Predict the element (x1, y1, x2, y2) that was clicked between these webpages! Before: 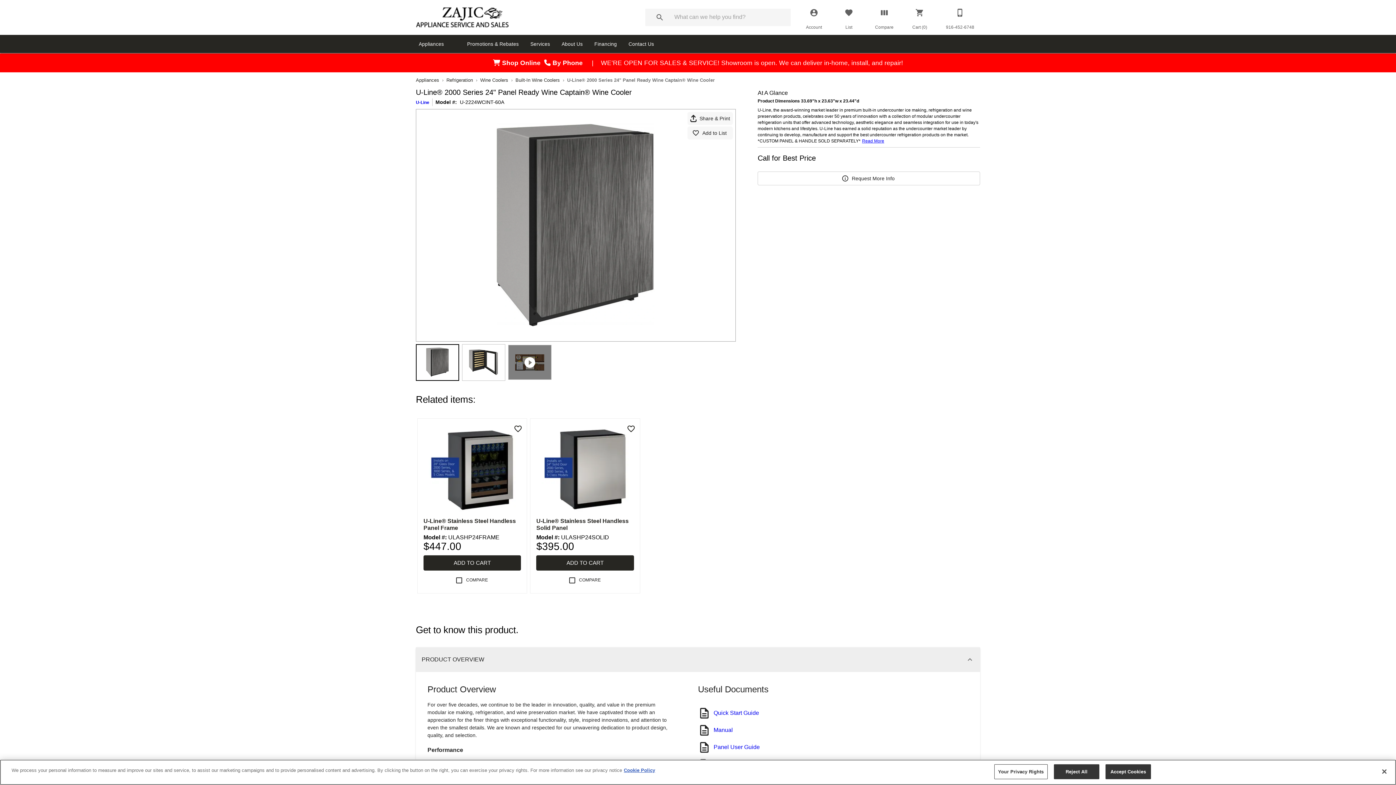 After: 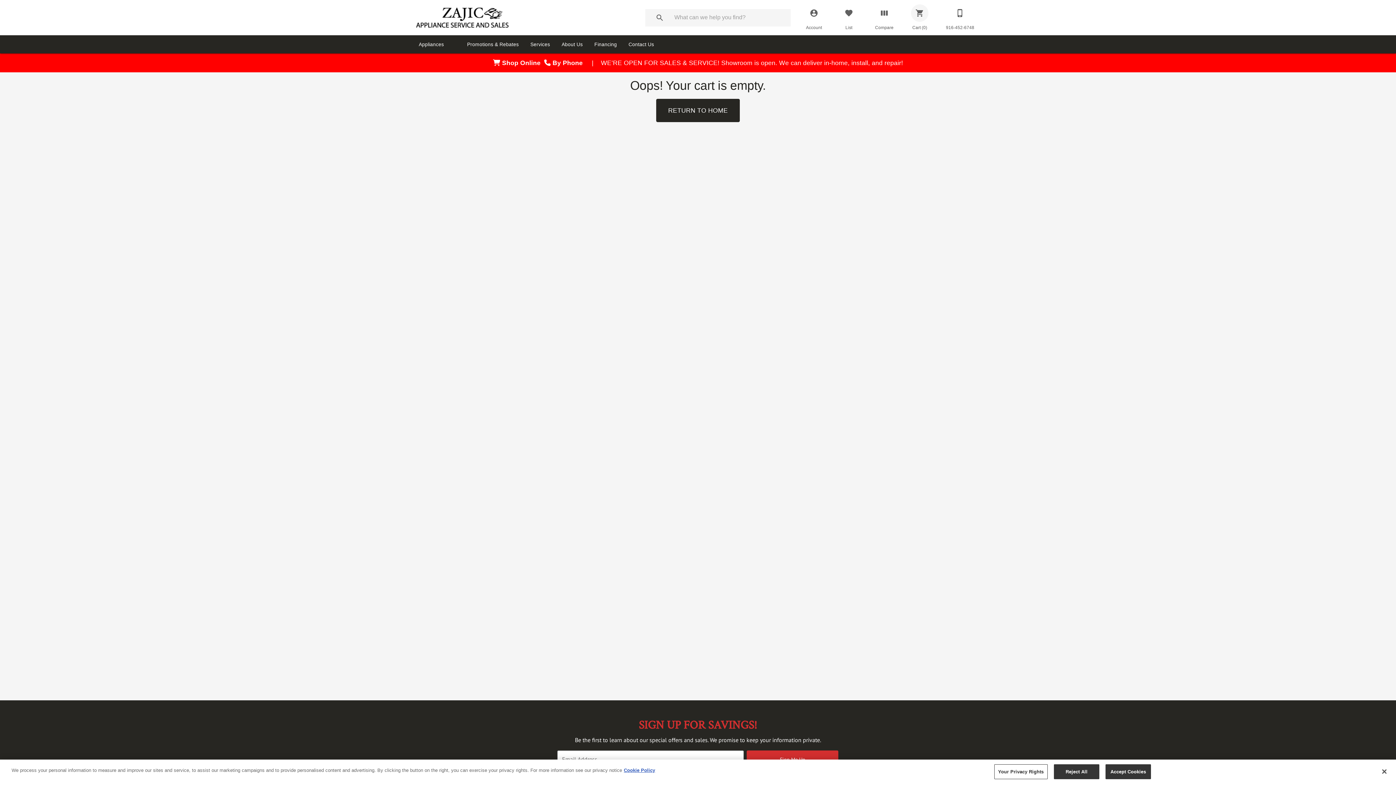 Action: label: Cart (0) bbox: (911, 4, 928, 30)